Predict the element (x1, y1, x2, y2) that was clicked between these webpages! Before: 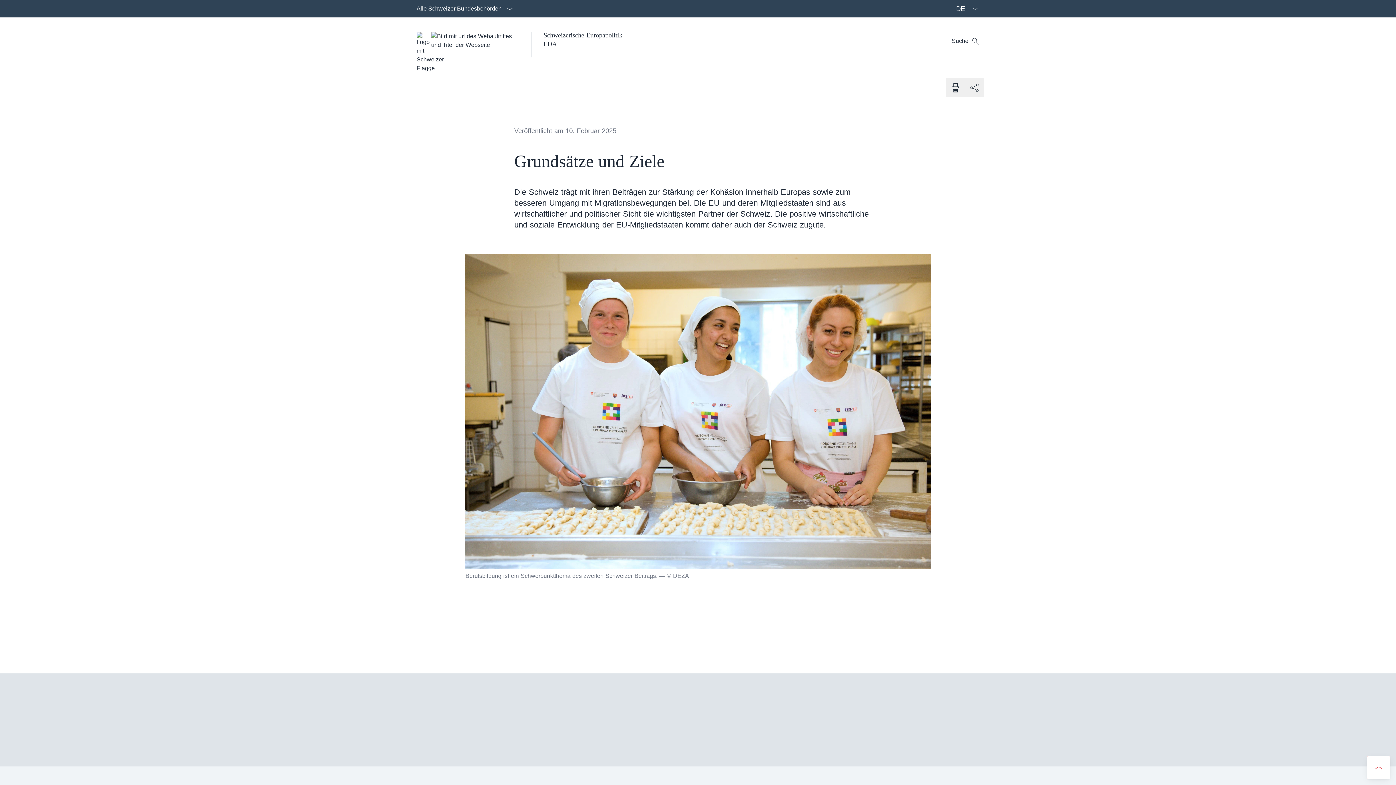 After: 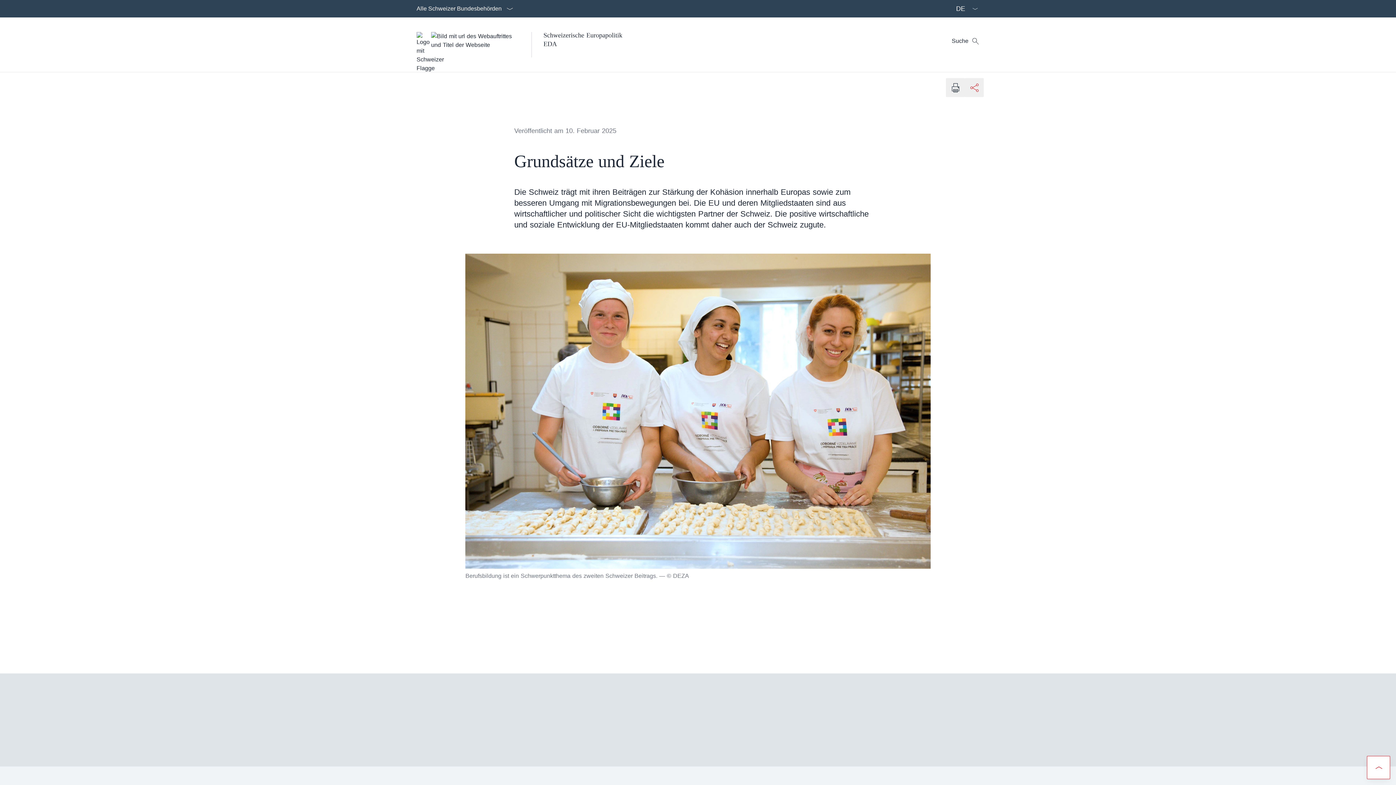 Action: label: Dokument teilen bbox: (965, 78, 984, 97)